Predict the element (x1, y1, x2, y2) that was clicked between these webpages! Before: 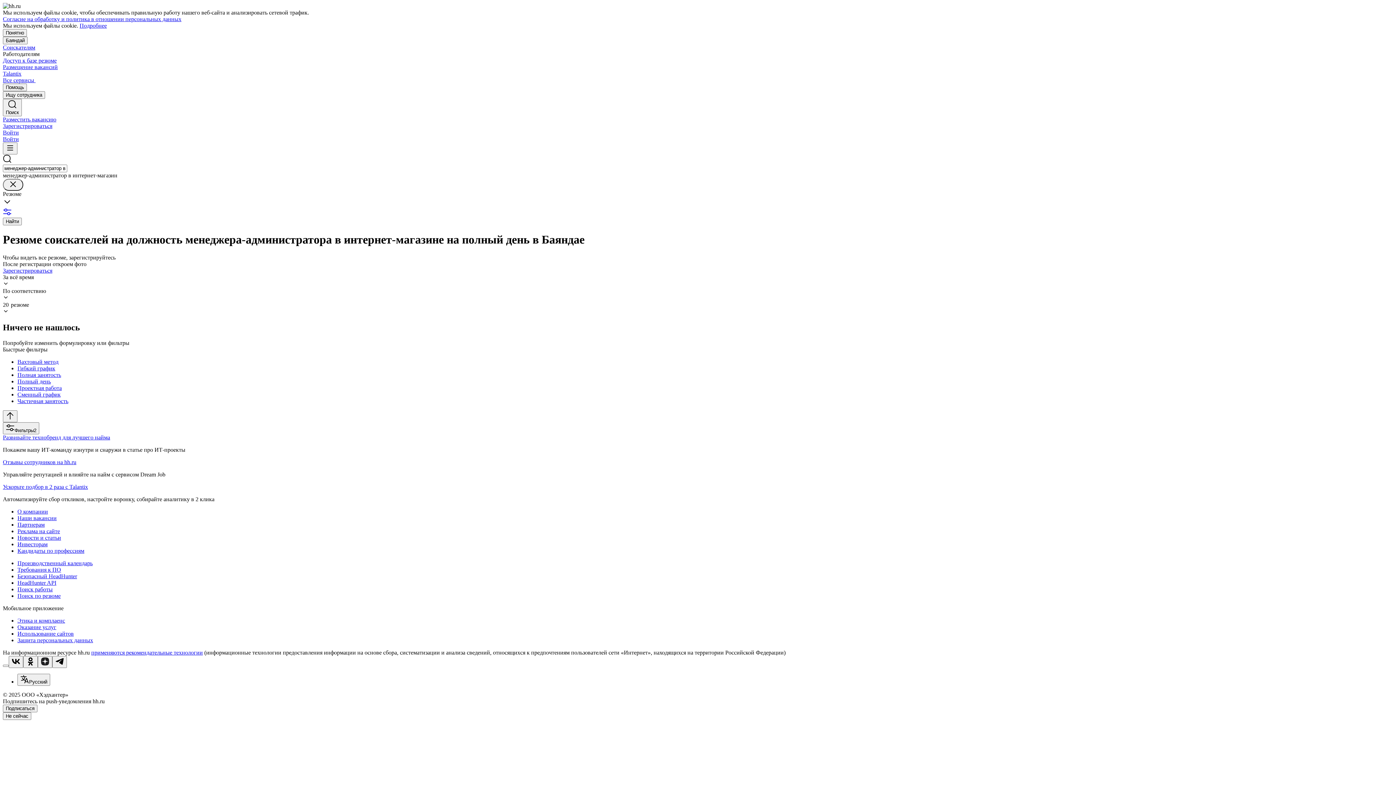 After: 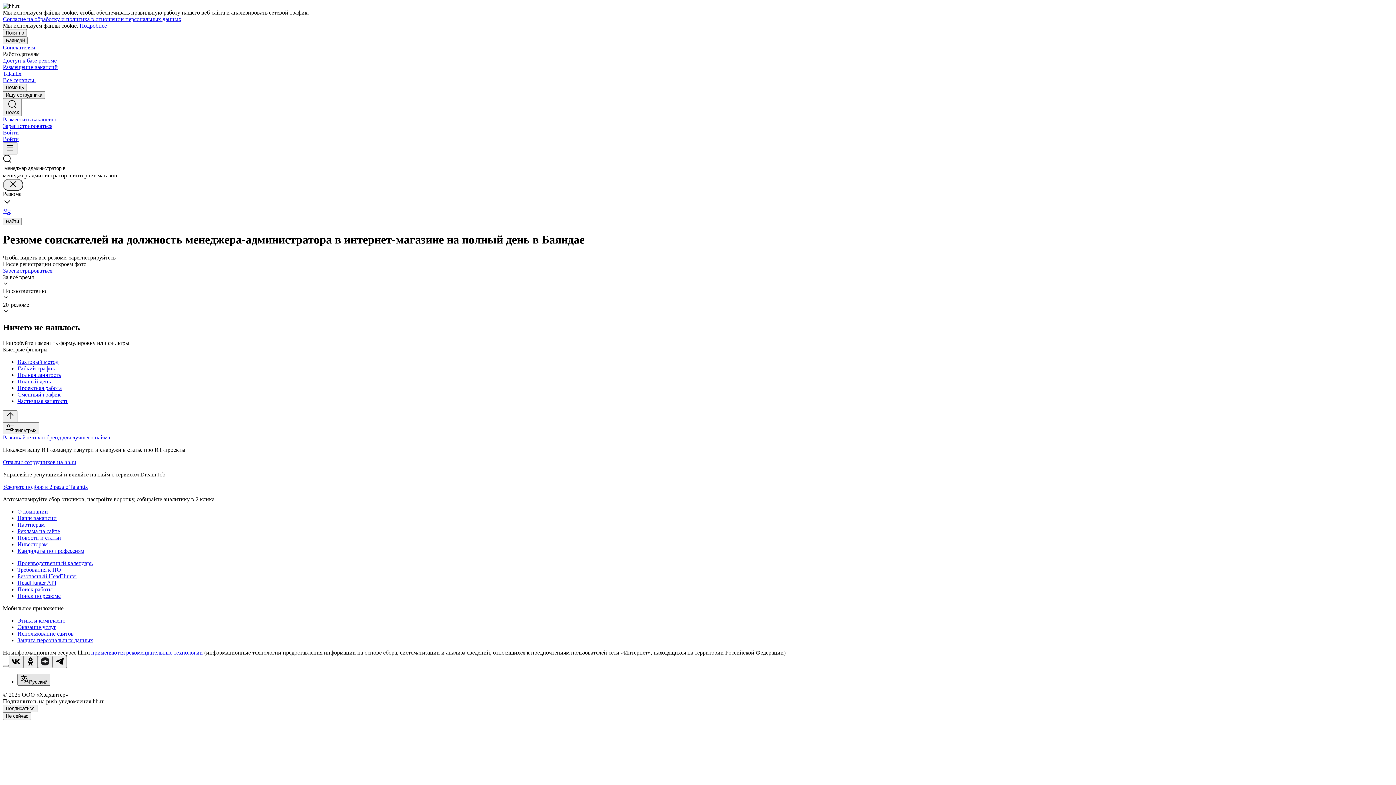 Action: bbox: (17, 674, 50, 686) label: Русский